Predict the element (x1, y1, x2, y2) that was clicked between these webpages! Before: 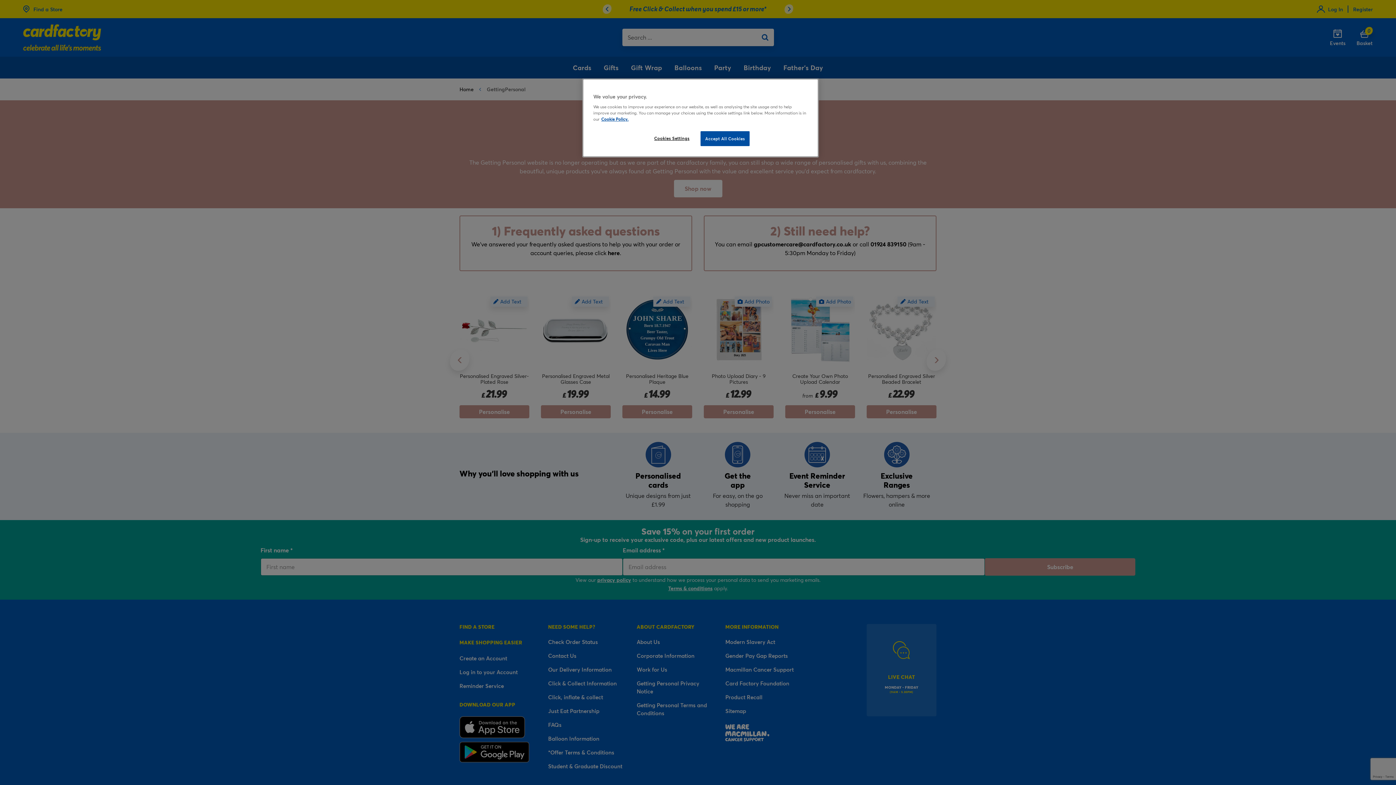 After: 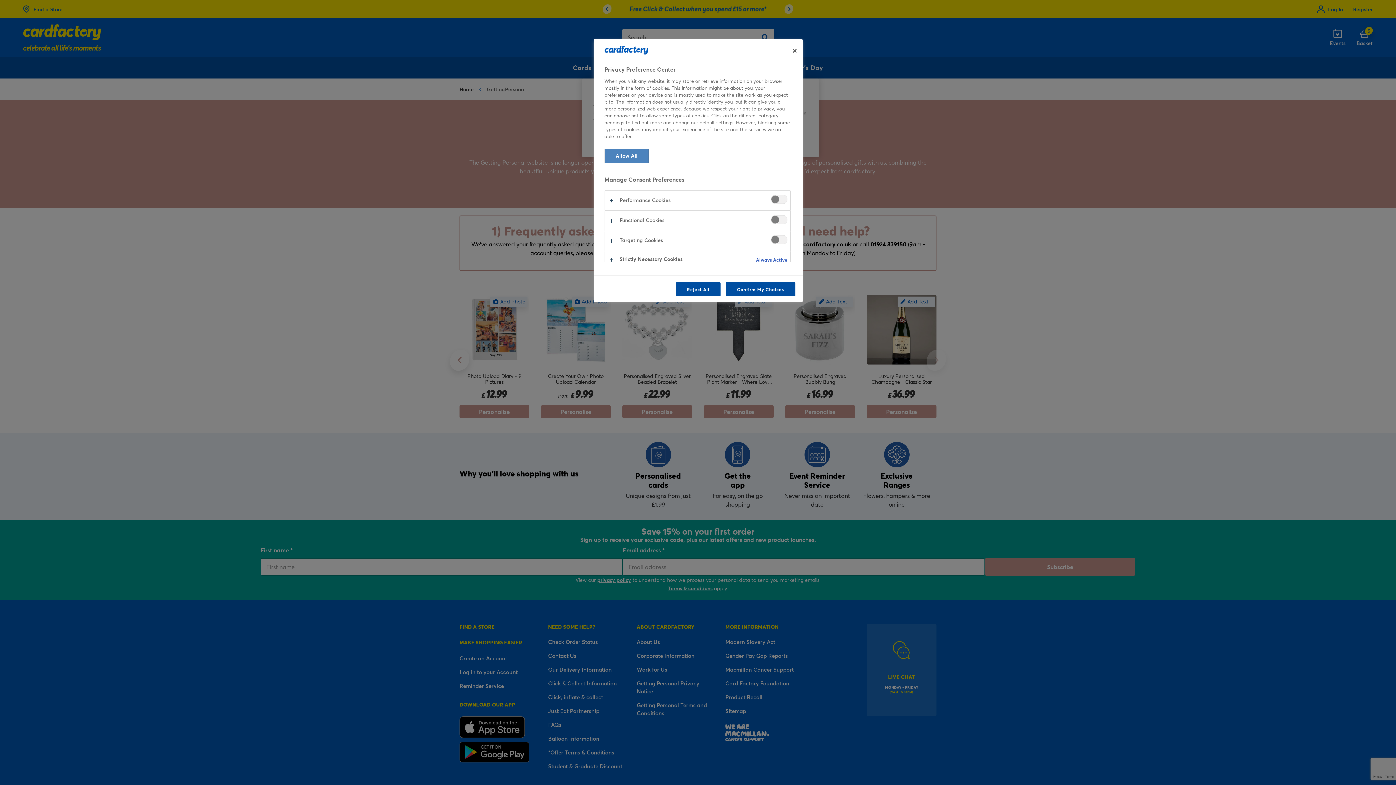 Action: bbox: (647, 131, 696, 145) label: Cookies Settings